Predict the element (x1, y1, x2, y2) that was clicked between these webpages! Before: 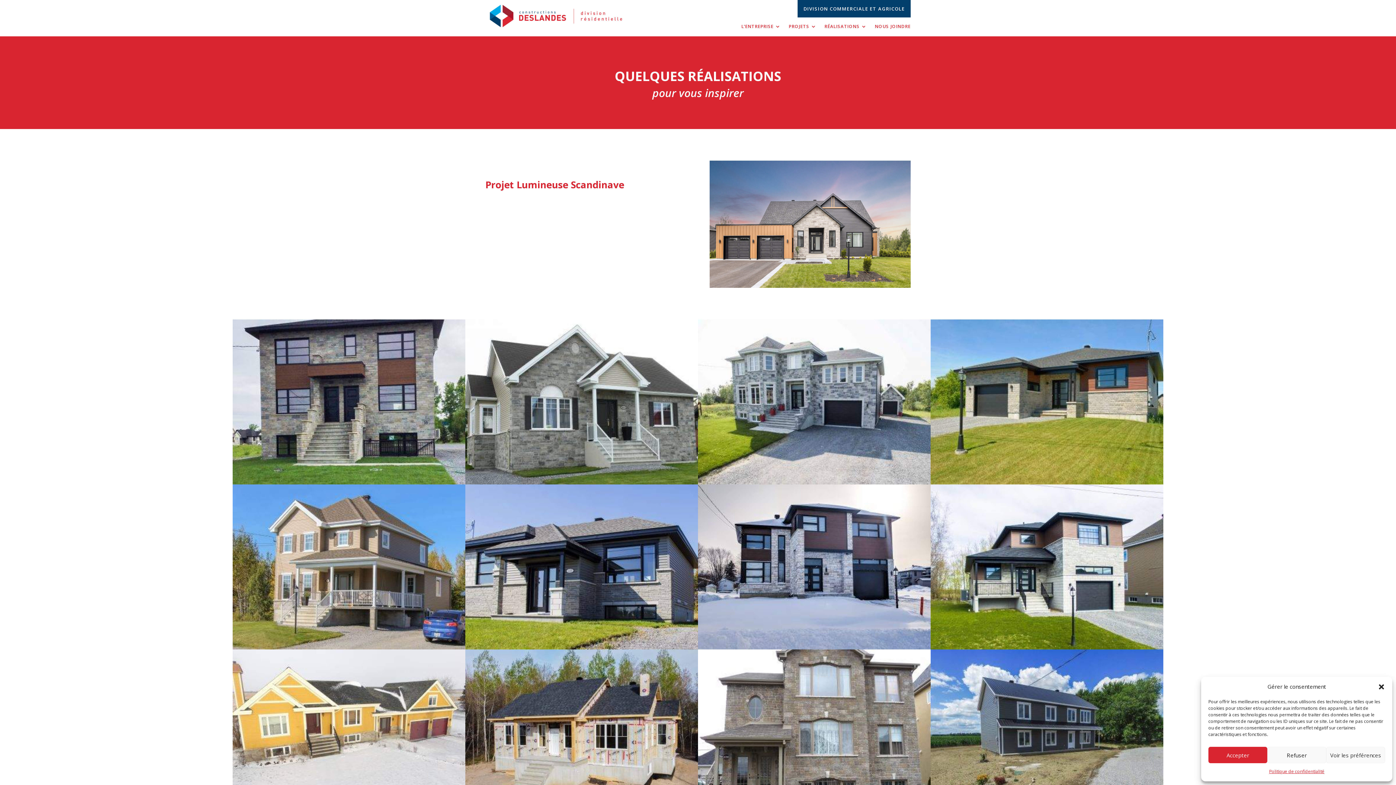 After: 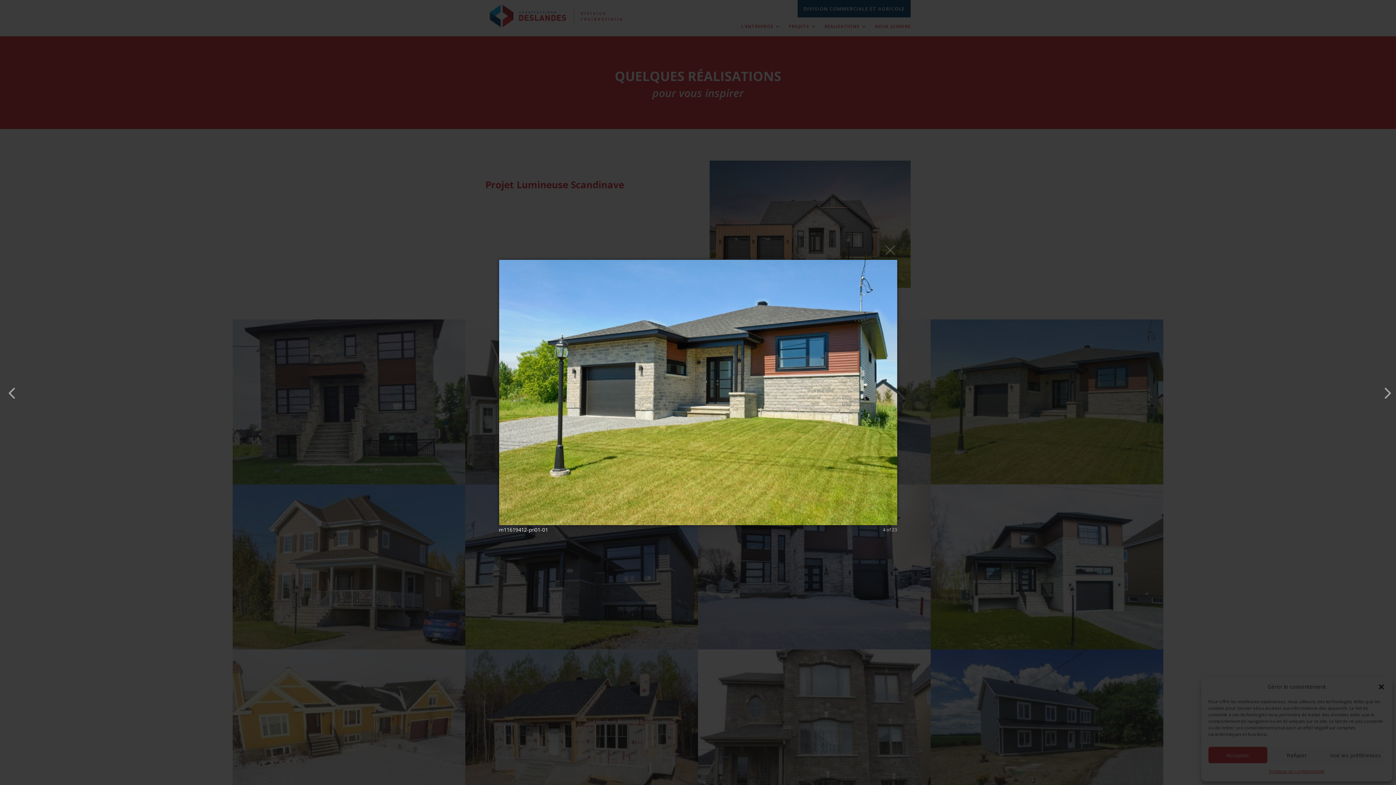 Action: bbox: (930, 479, 1163, 486)